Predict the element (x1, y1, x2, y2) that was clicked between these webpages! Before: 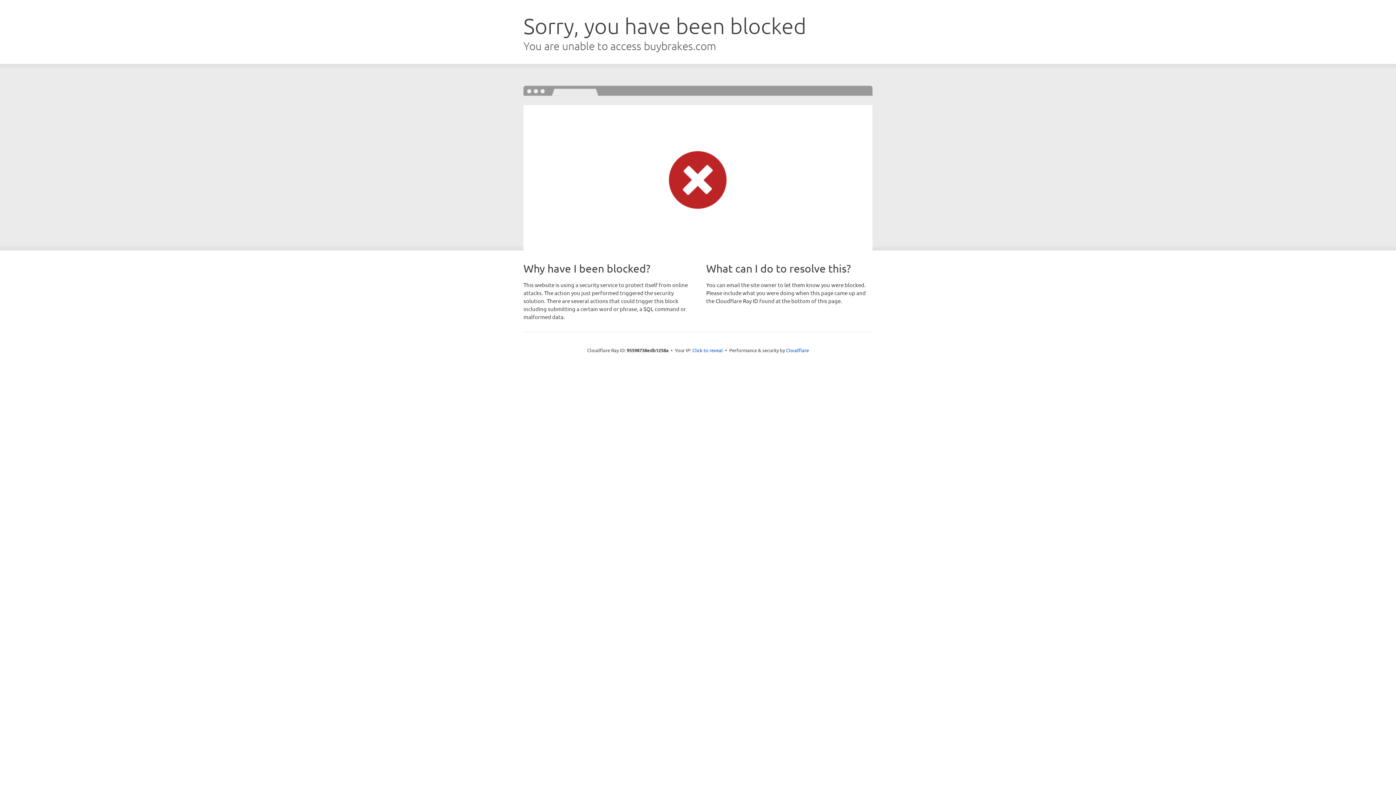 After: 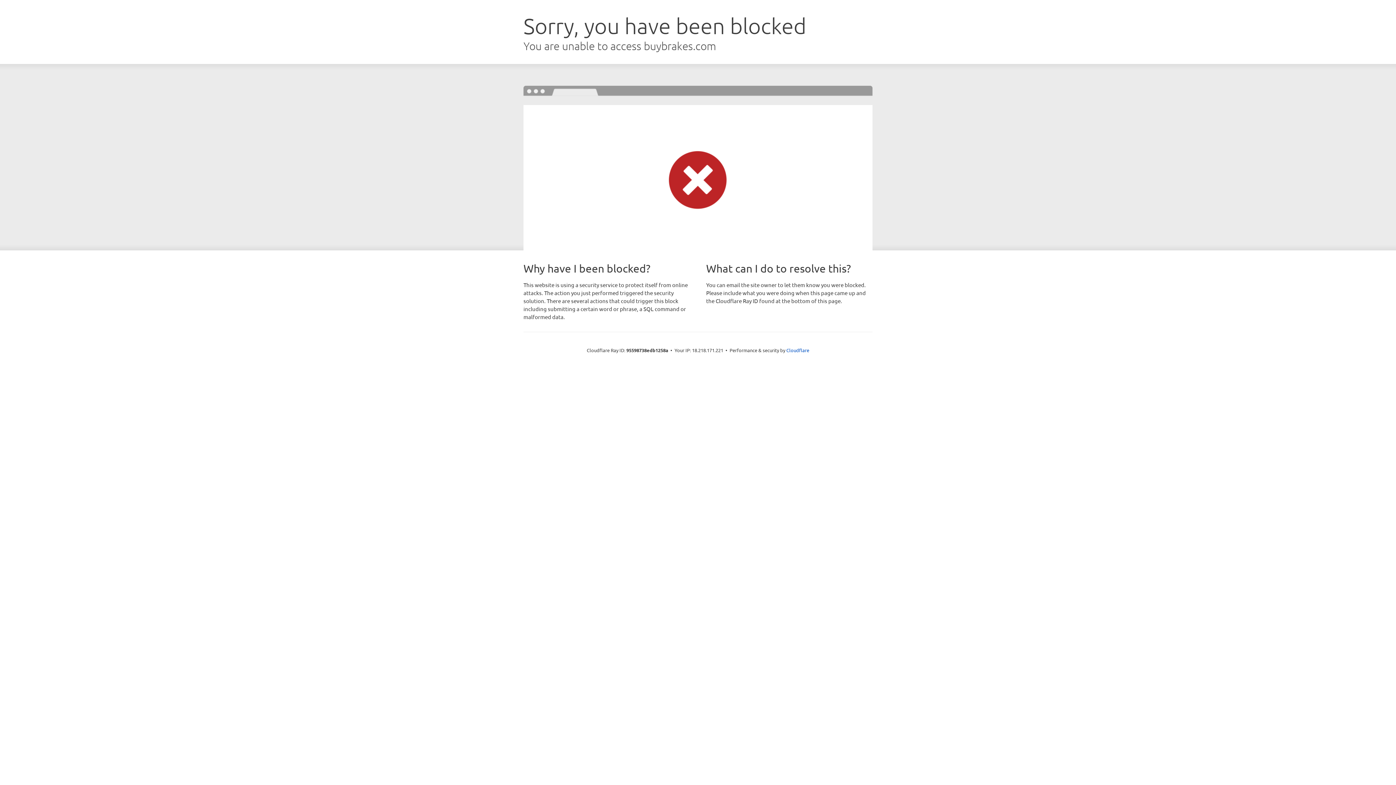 Action: bbox: (692, 346, 723, 353) label: Click to reveal